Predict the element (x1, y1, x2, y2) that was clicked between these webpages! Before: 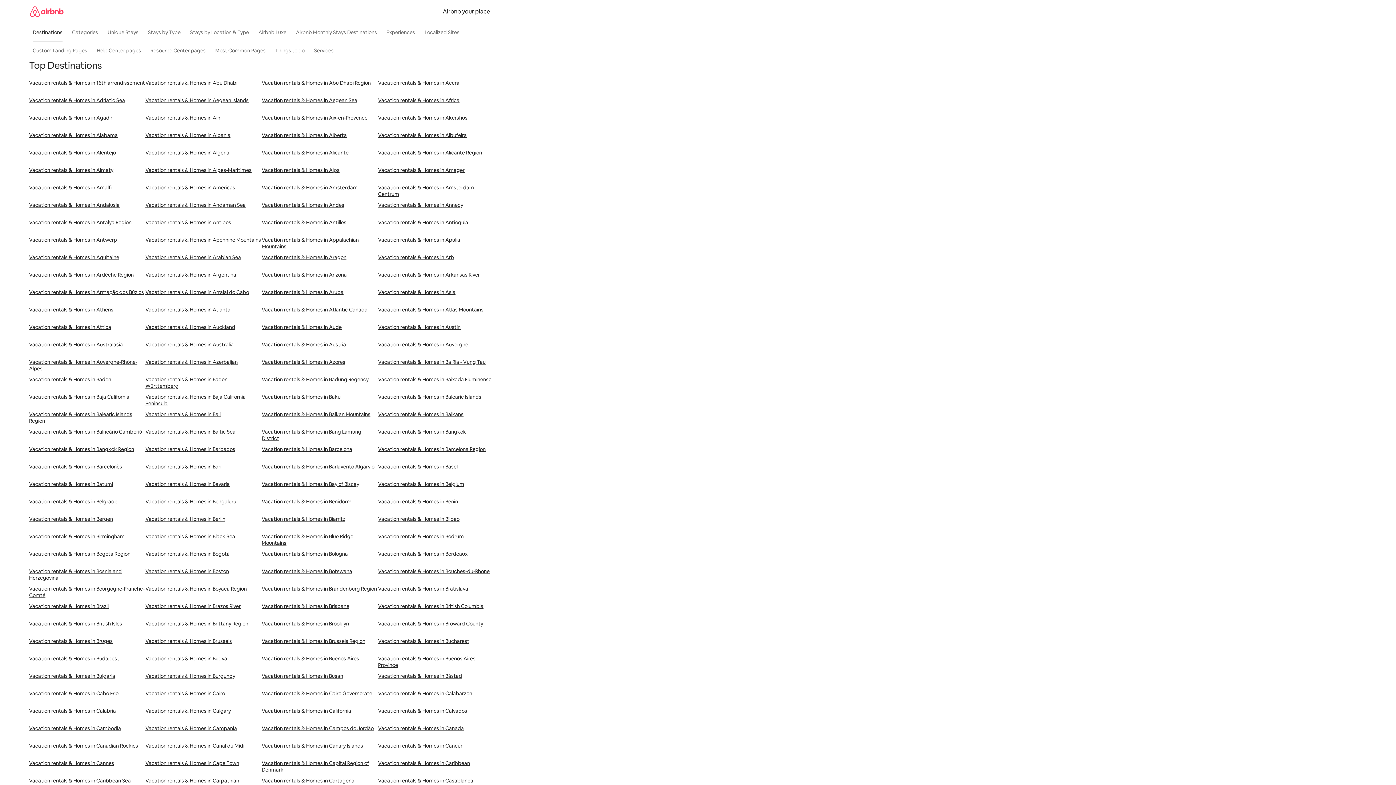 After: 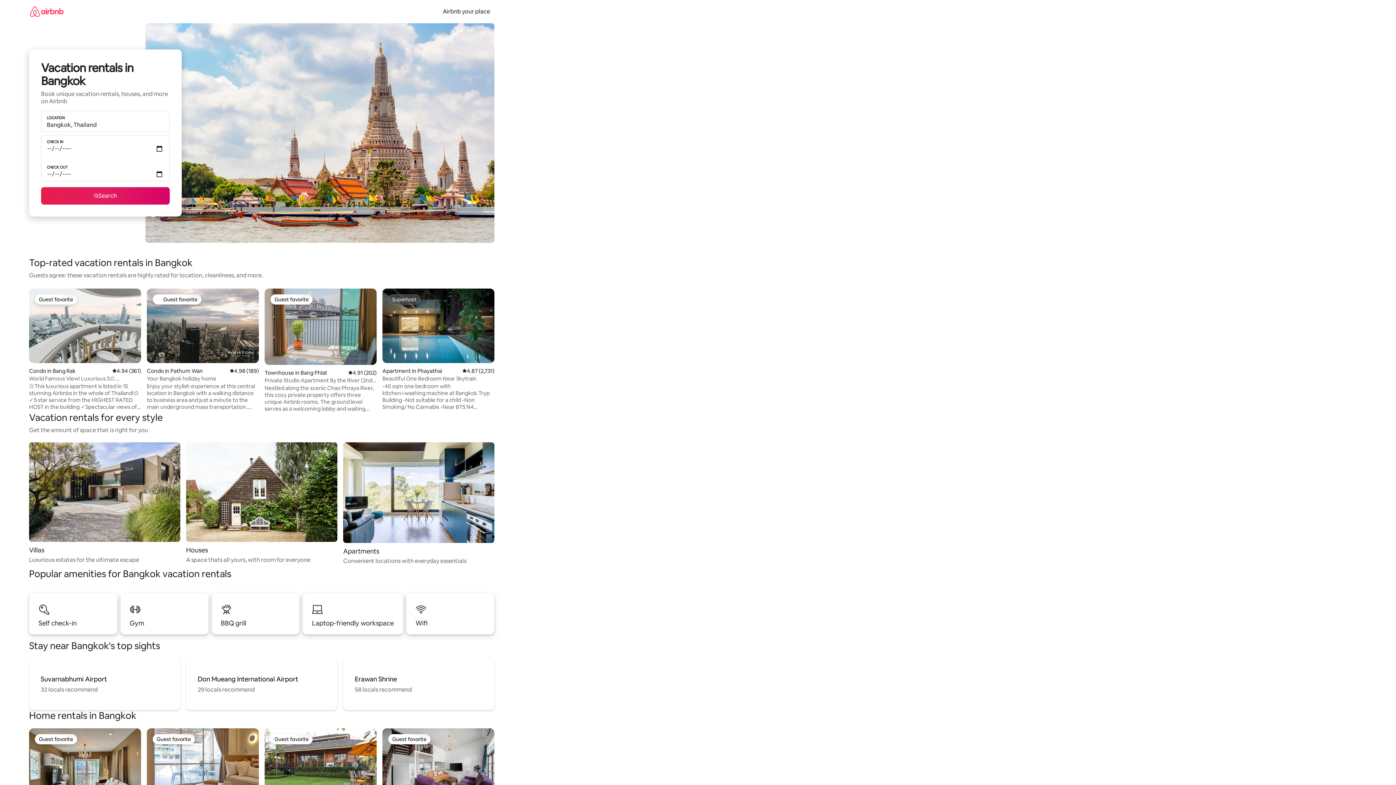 Action: bbox: (378, 428, 494, 446) label: Vacation rentals & Homes in Bangkok